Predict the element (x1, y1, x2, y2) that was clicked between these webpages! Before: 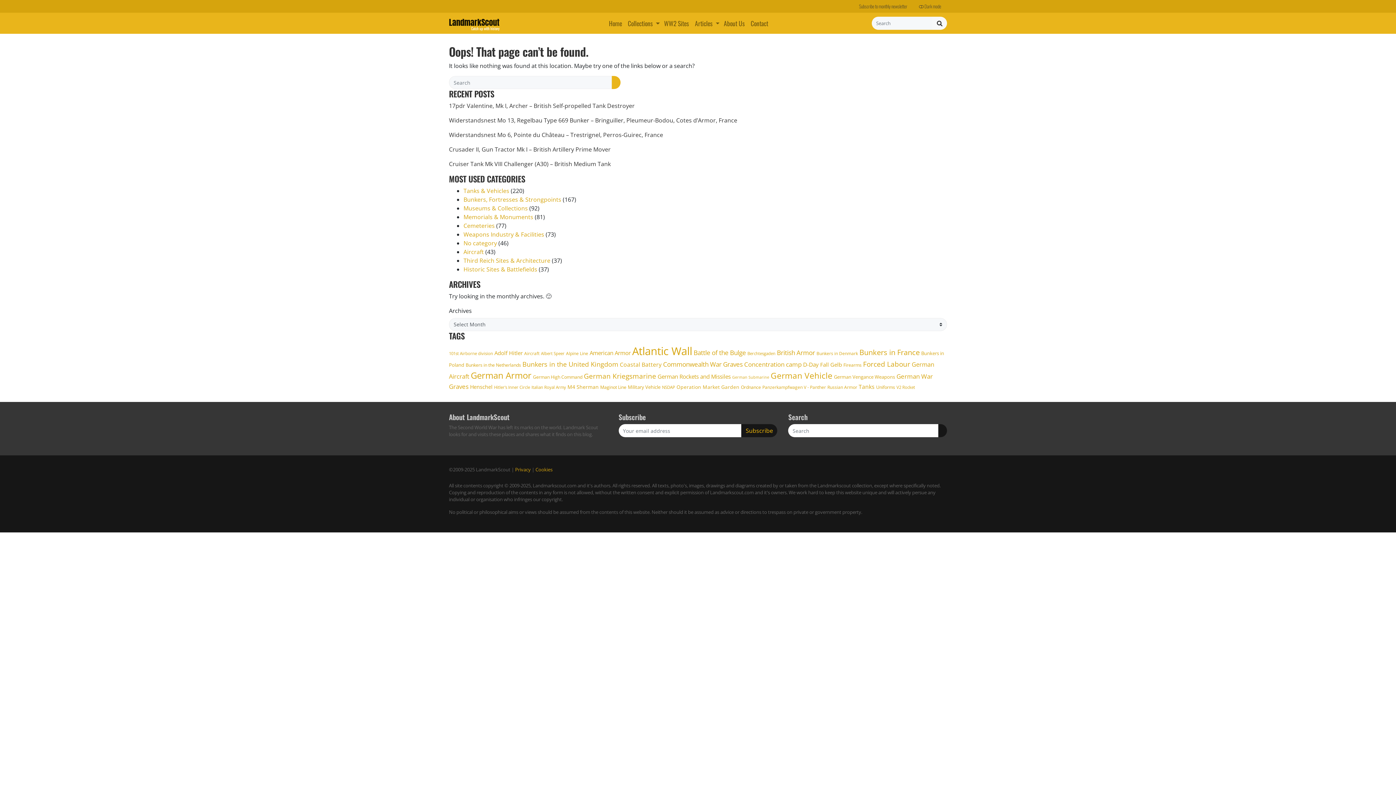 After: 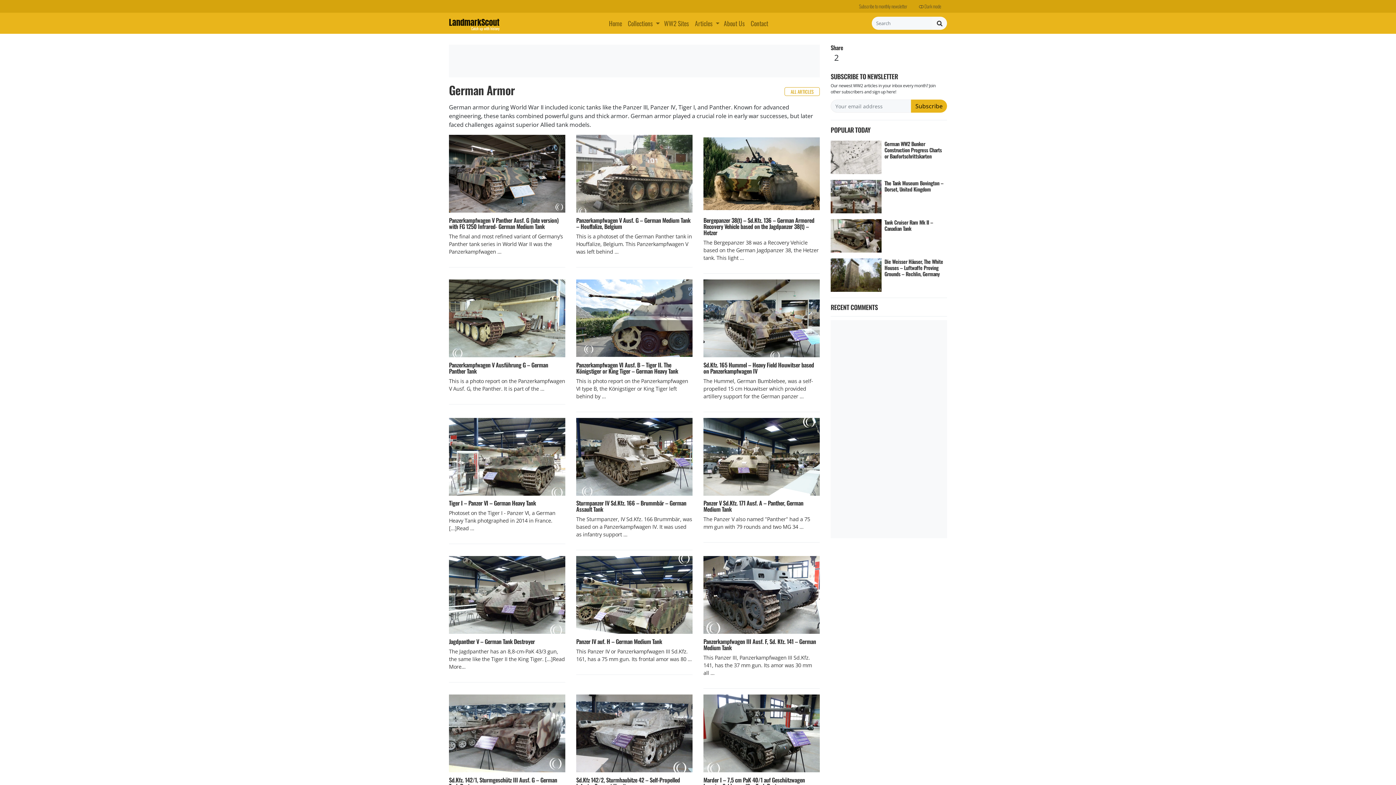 Action: bbox: (470, 369, 531, 381) label: German Armor (55 items)